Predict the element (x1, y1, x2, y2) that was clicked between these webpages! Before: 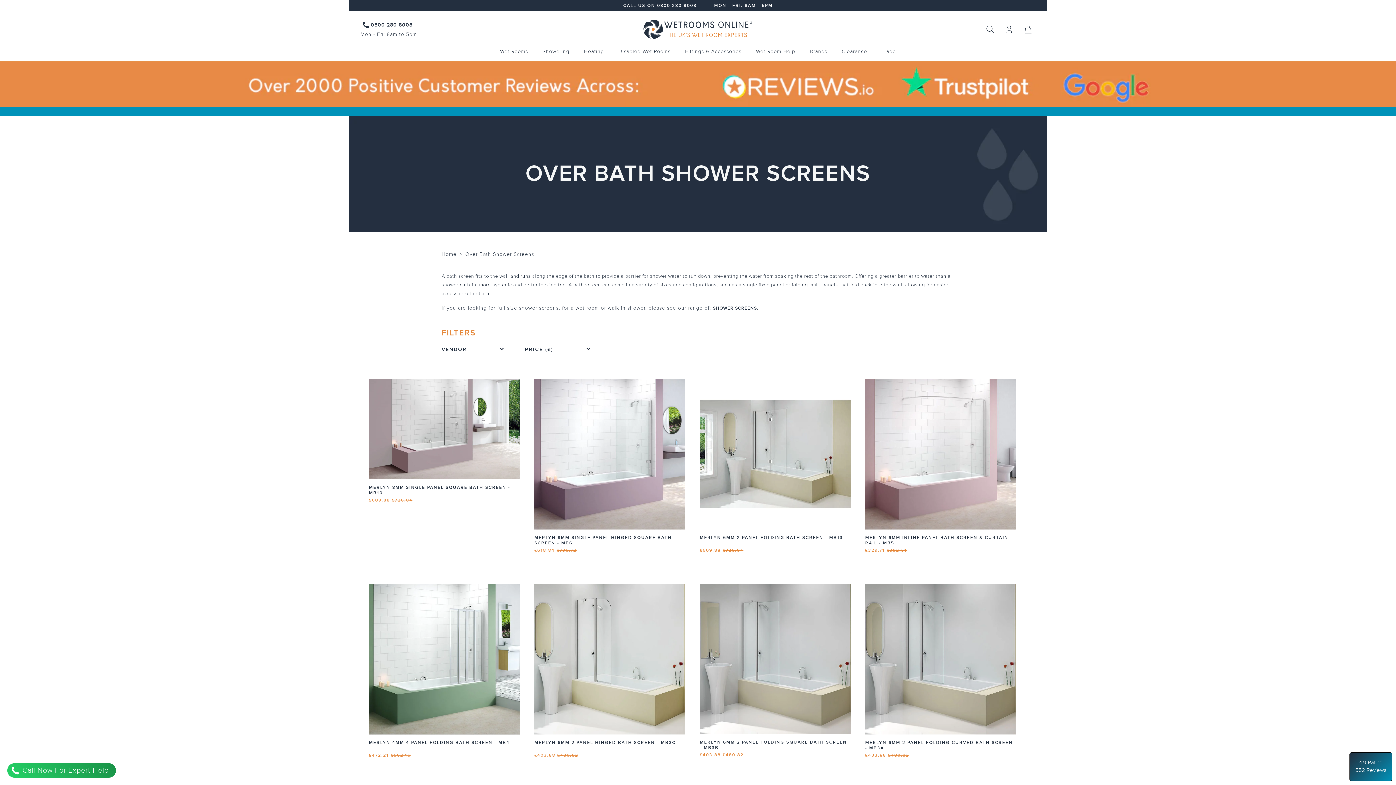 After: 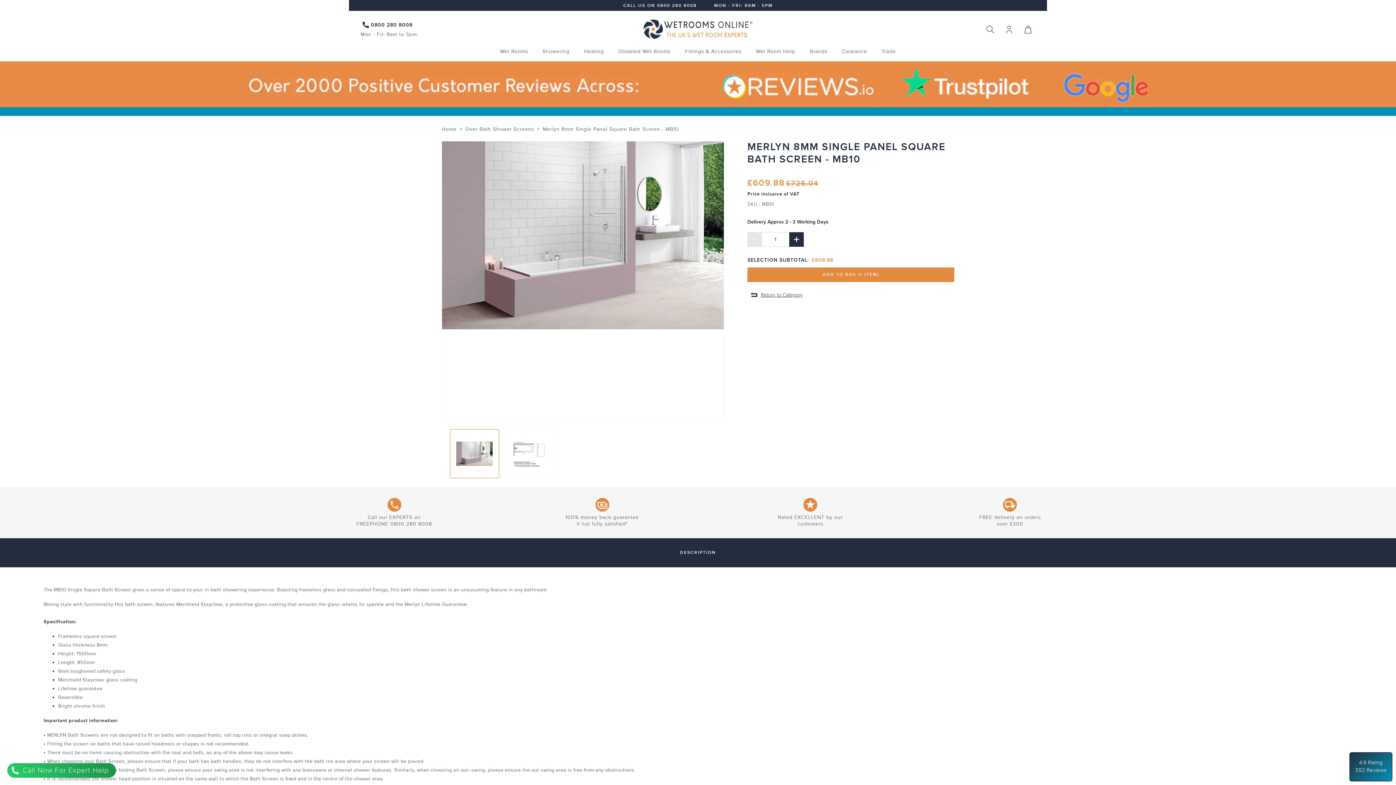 Action: bbox: (369, 378, 520, 479)